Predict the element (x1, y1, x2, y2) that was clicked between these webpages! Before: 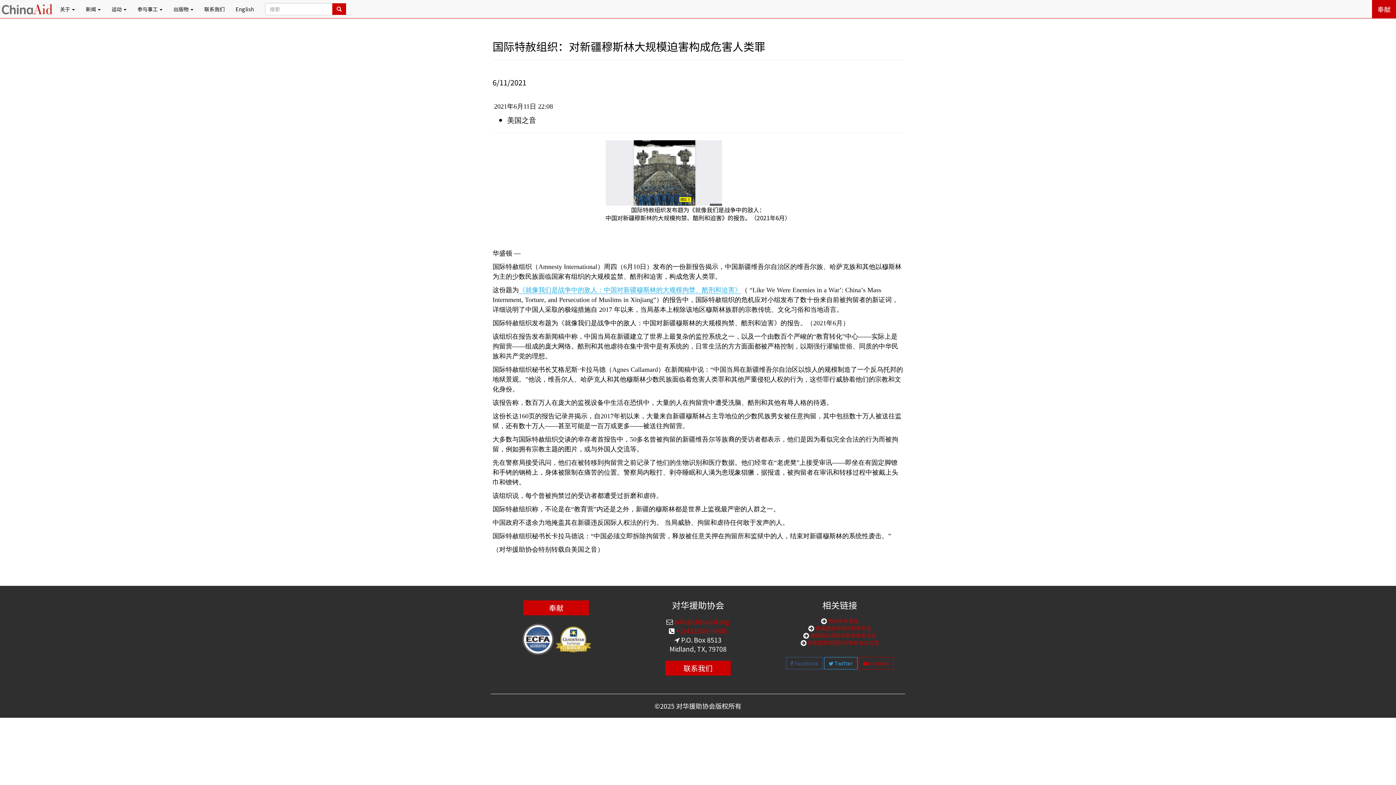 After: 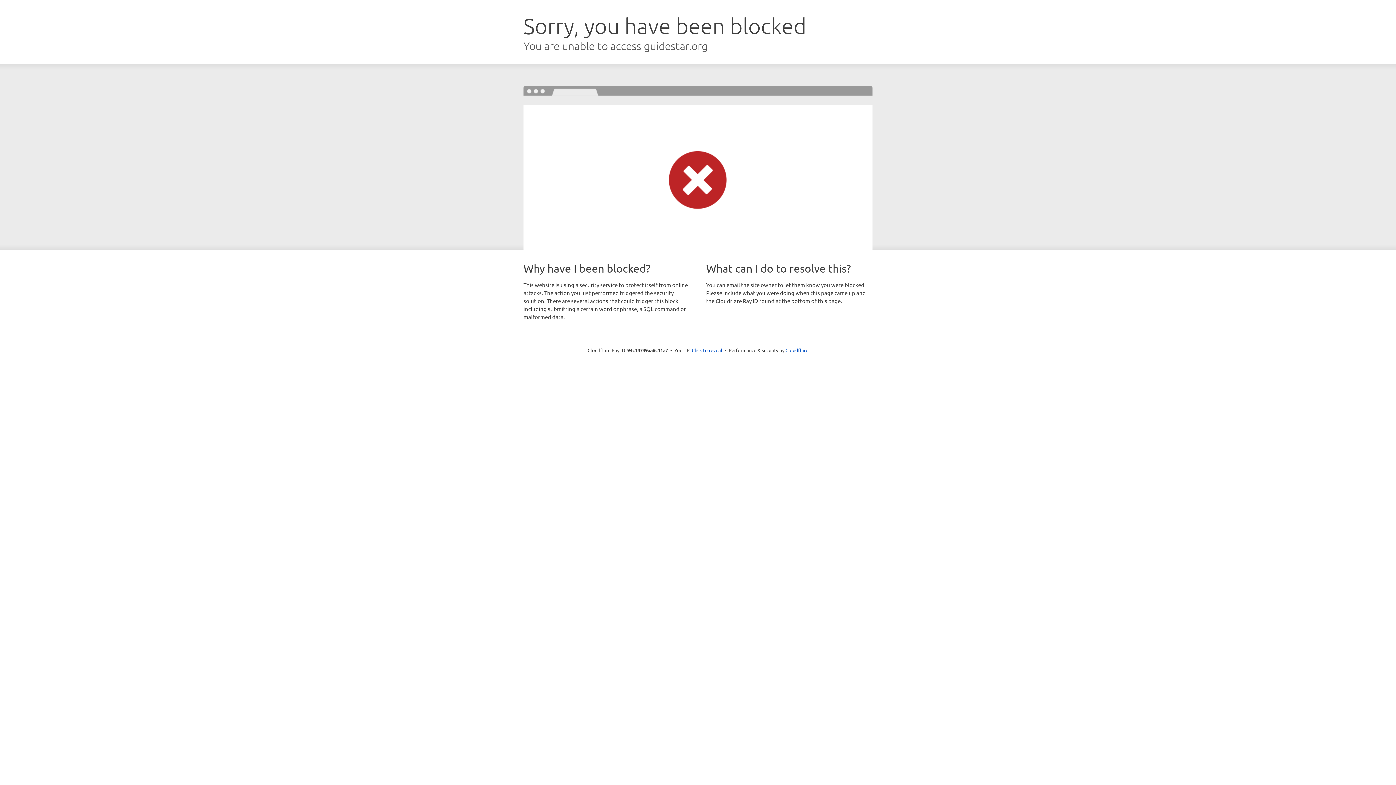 Action: bbox: (556, 635, 591, 642)